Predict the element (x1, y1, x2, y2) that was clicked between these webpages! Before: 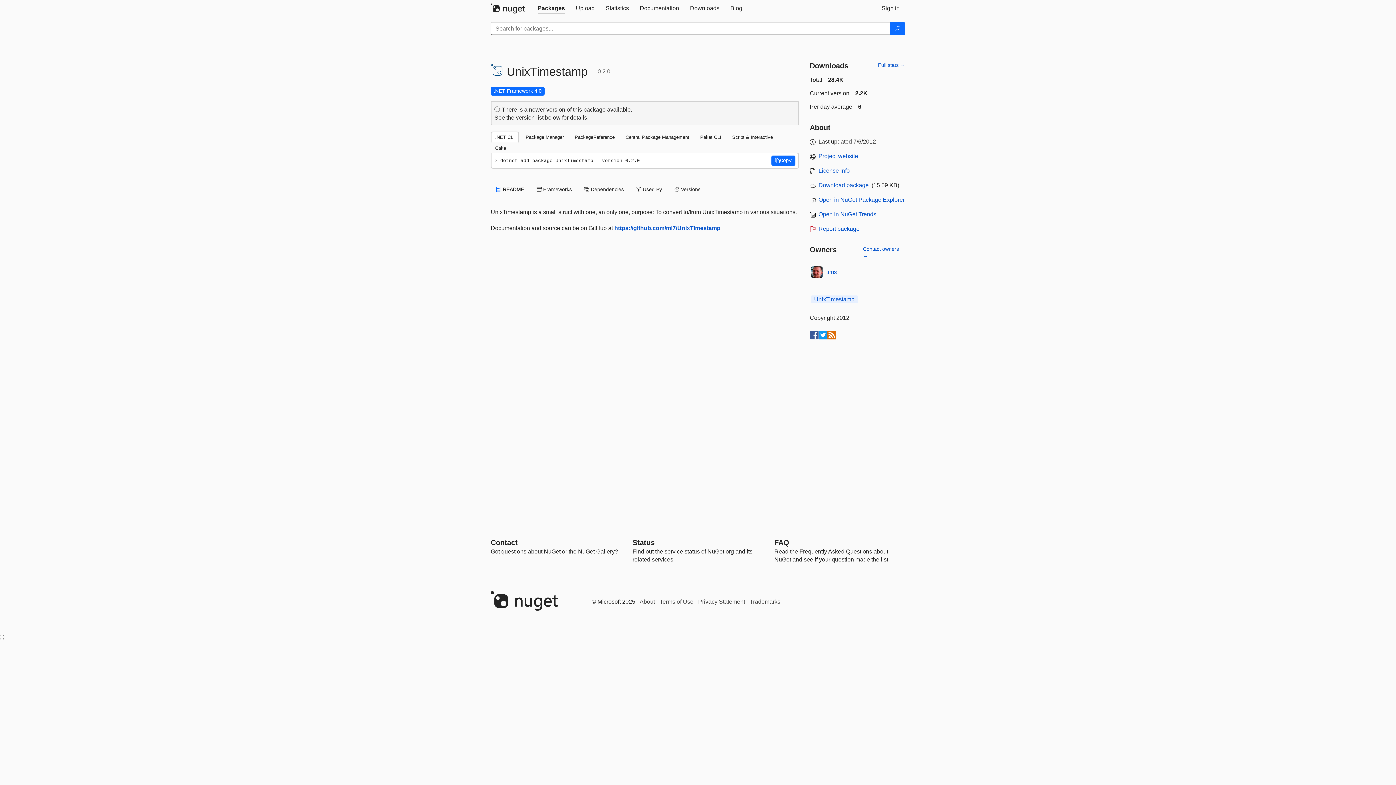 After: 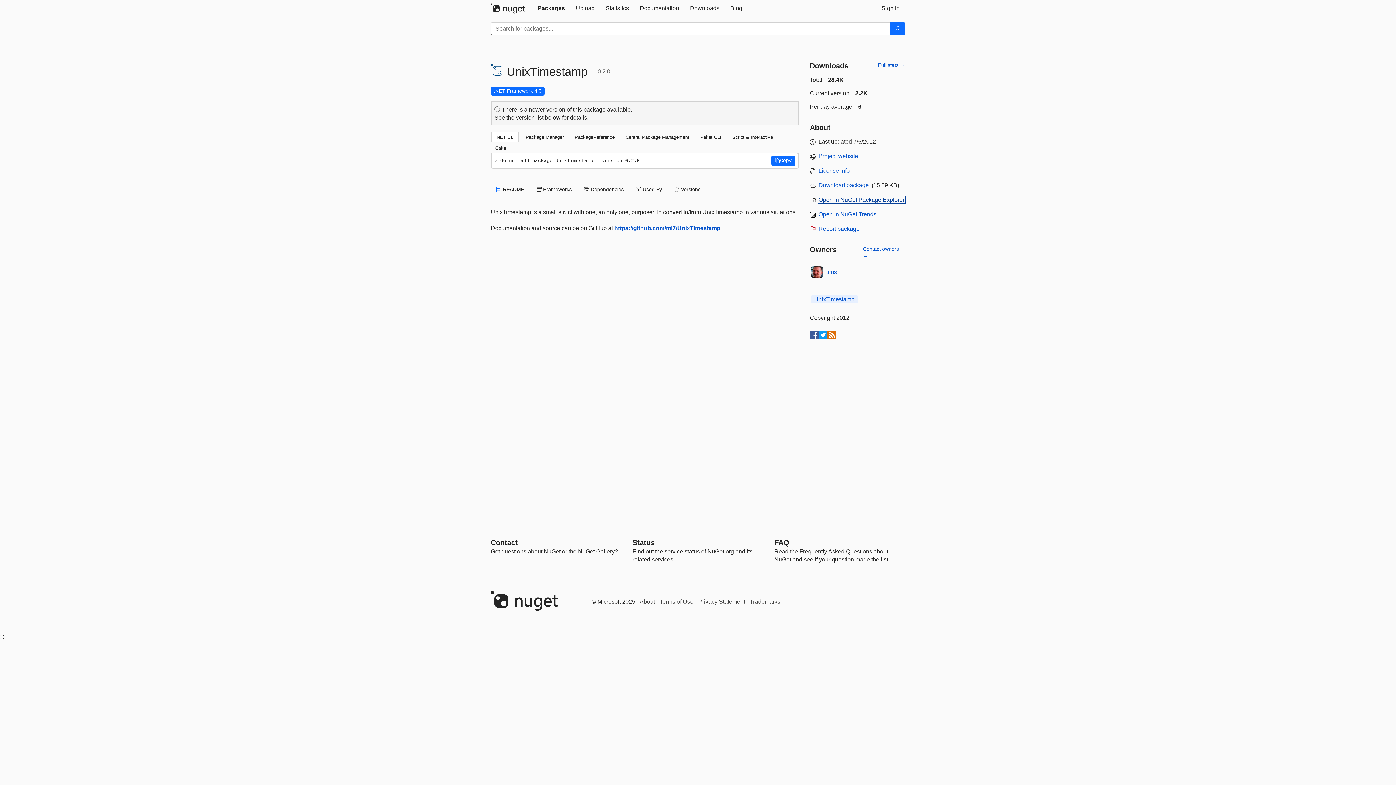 Action: bbox: (818, 196, 904, 202) label: open in NuGet Package Explorer